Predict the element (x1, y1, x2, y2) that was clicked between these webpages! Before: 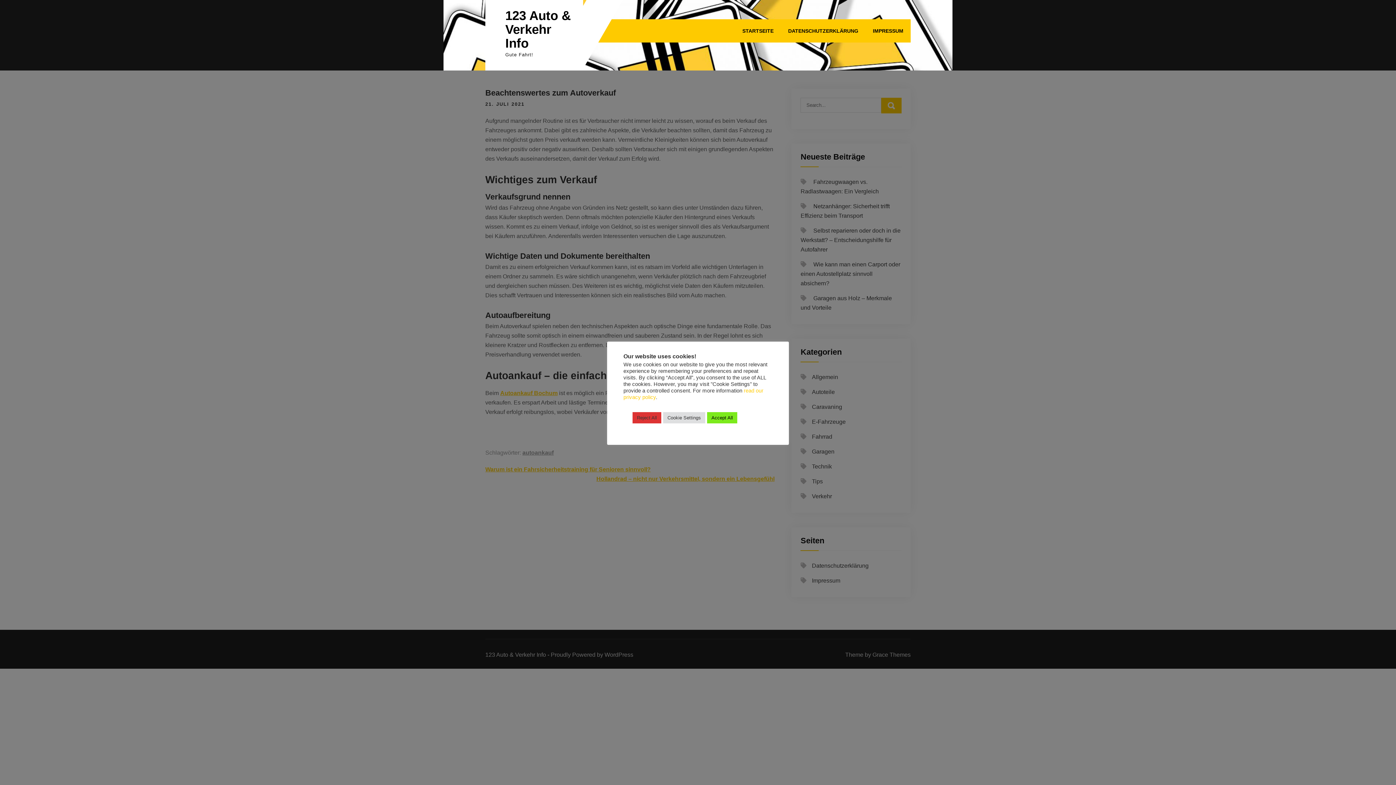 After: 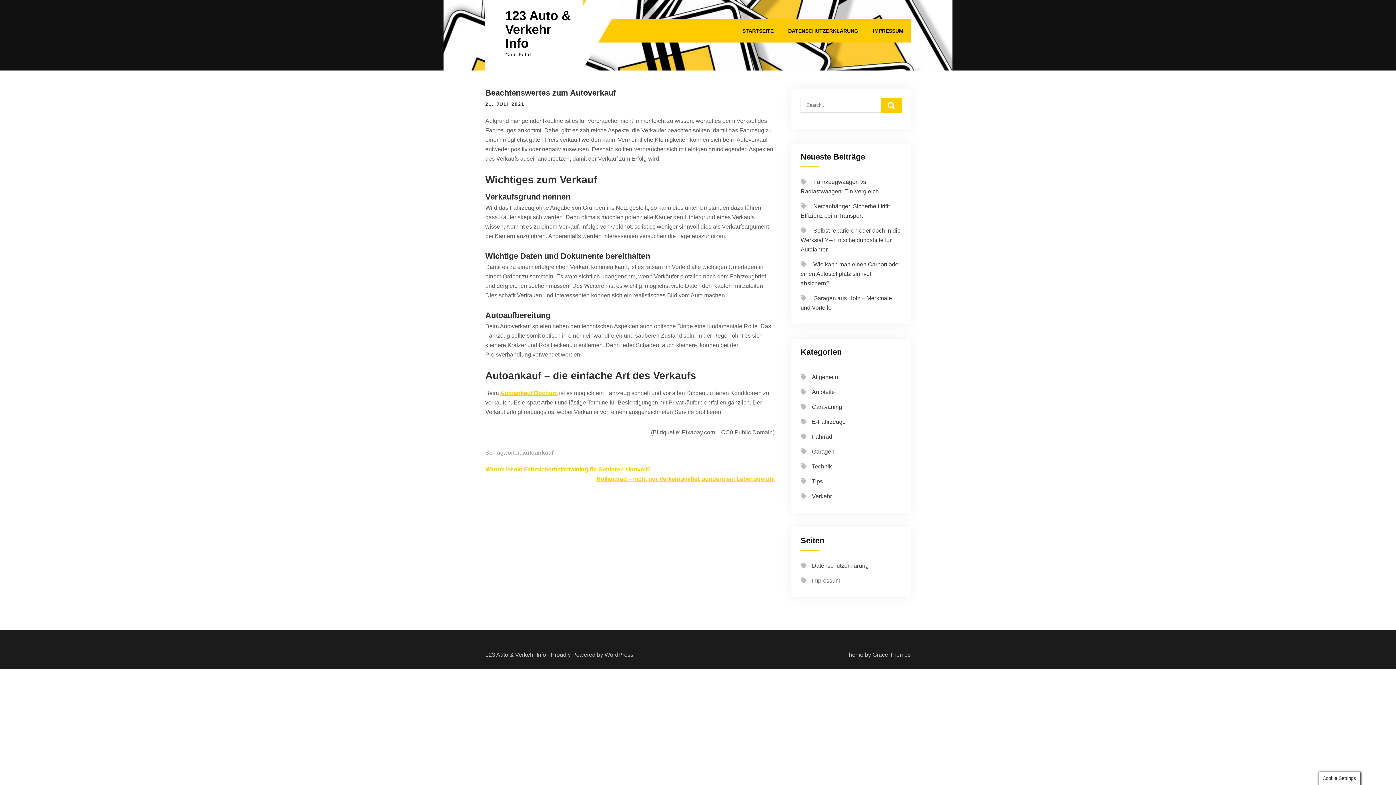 Action: label: Reject All bbox: (632, 412, 661, 423)